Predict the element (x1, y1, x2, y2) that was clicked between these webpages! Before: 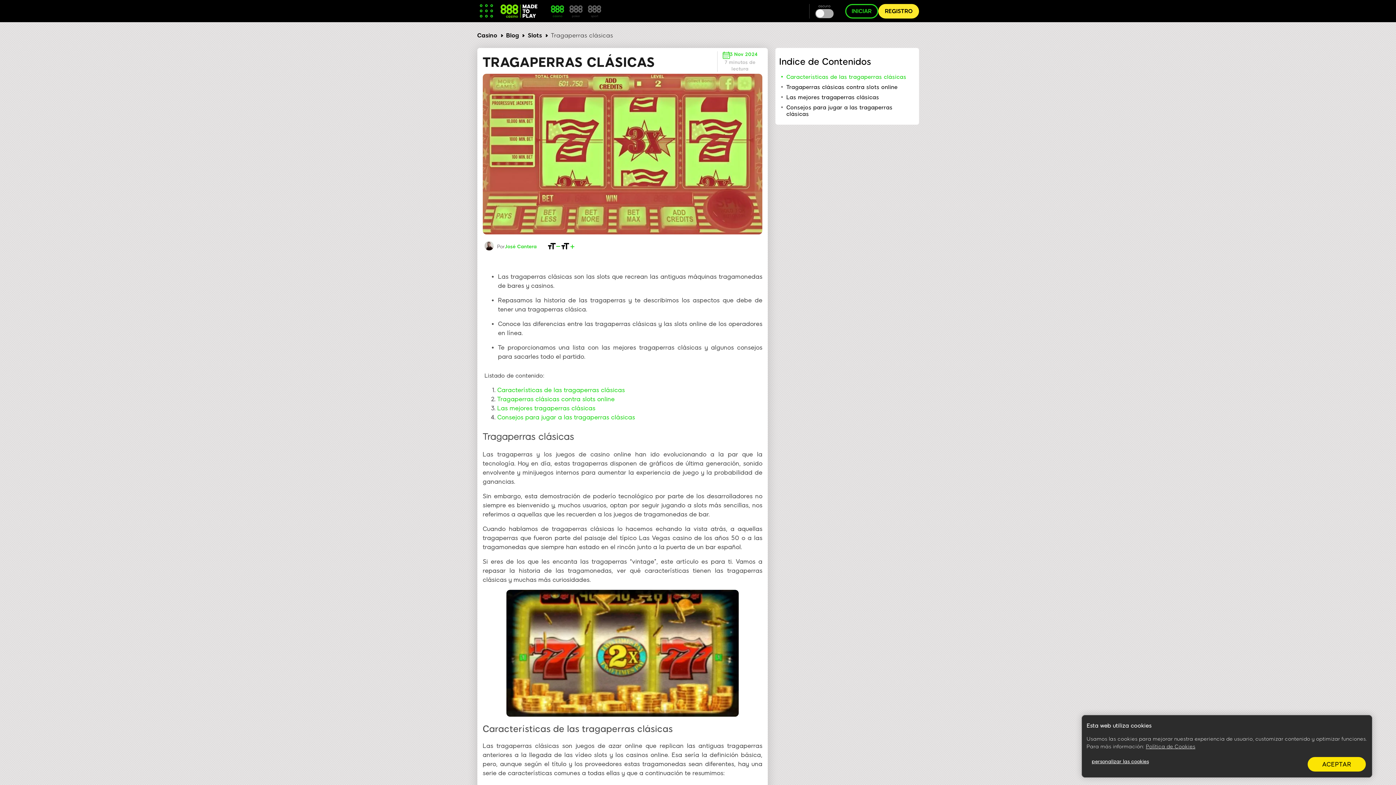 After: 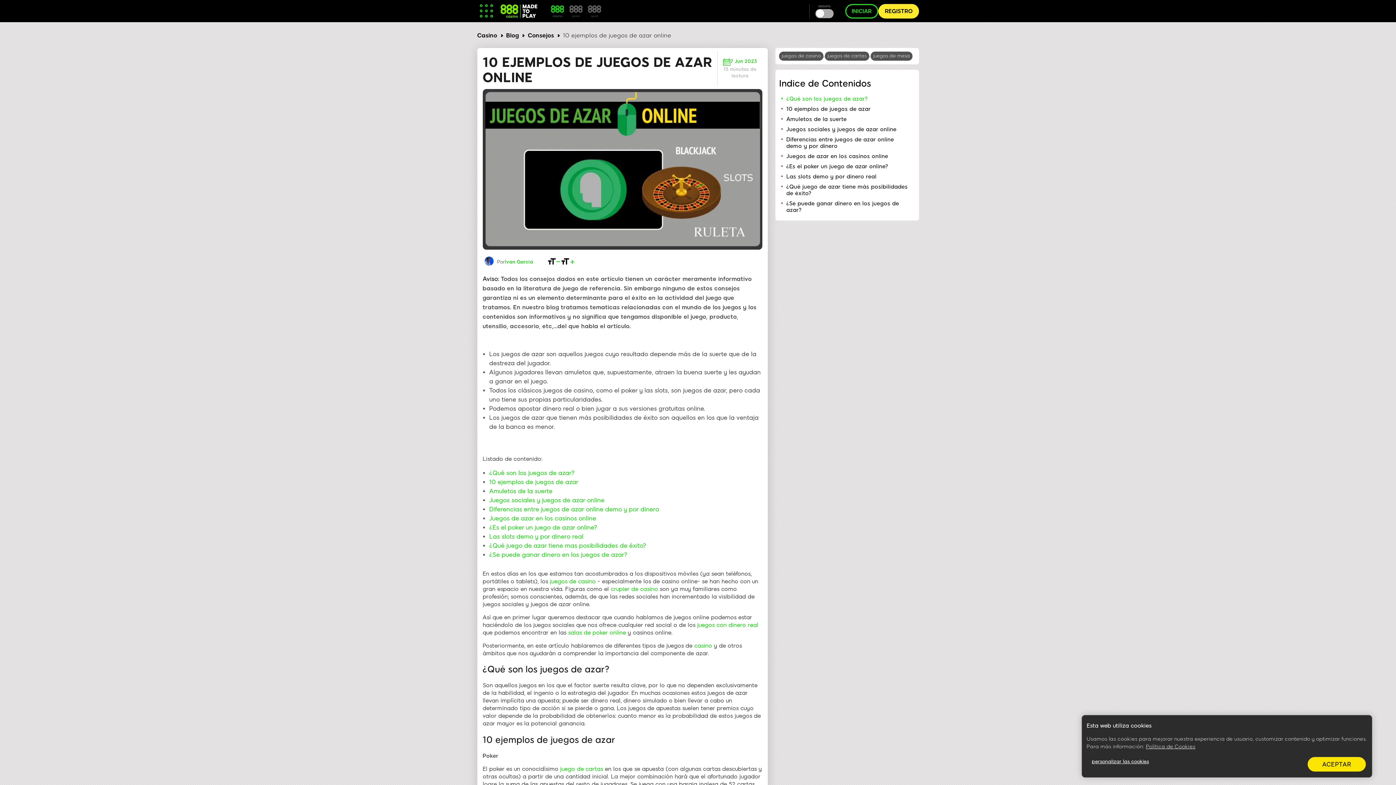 Action: label: juegos de azar online bbox: (575, 743, 642, 749)